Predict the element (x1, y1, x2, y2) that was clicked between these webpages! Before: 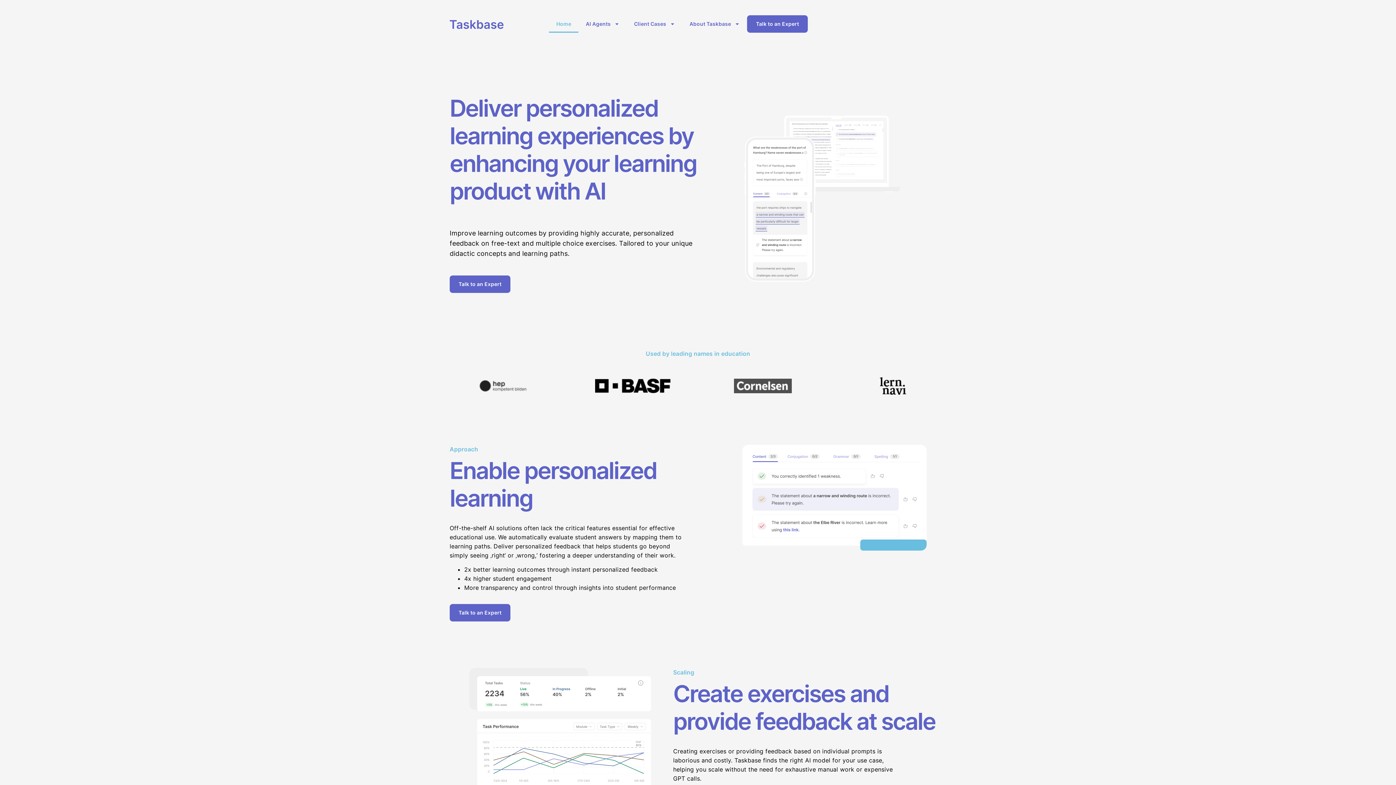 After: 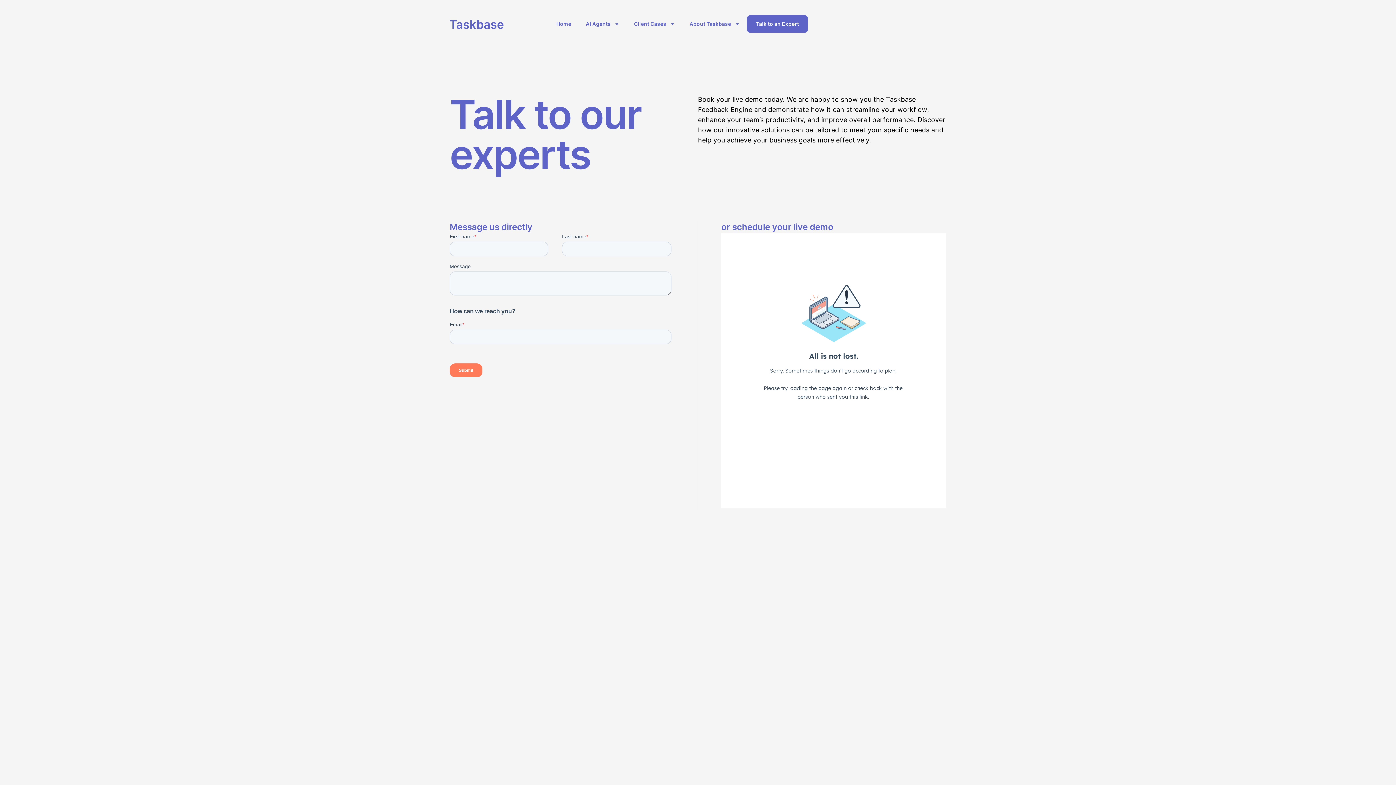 Action: bbox: (747, 15, 808, 32) label: Talk to an Expert